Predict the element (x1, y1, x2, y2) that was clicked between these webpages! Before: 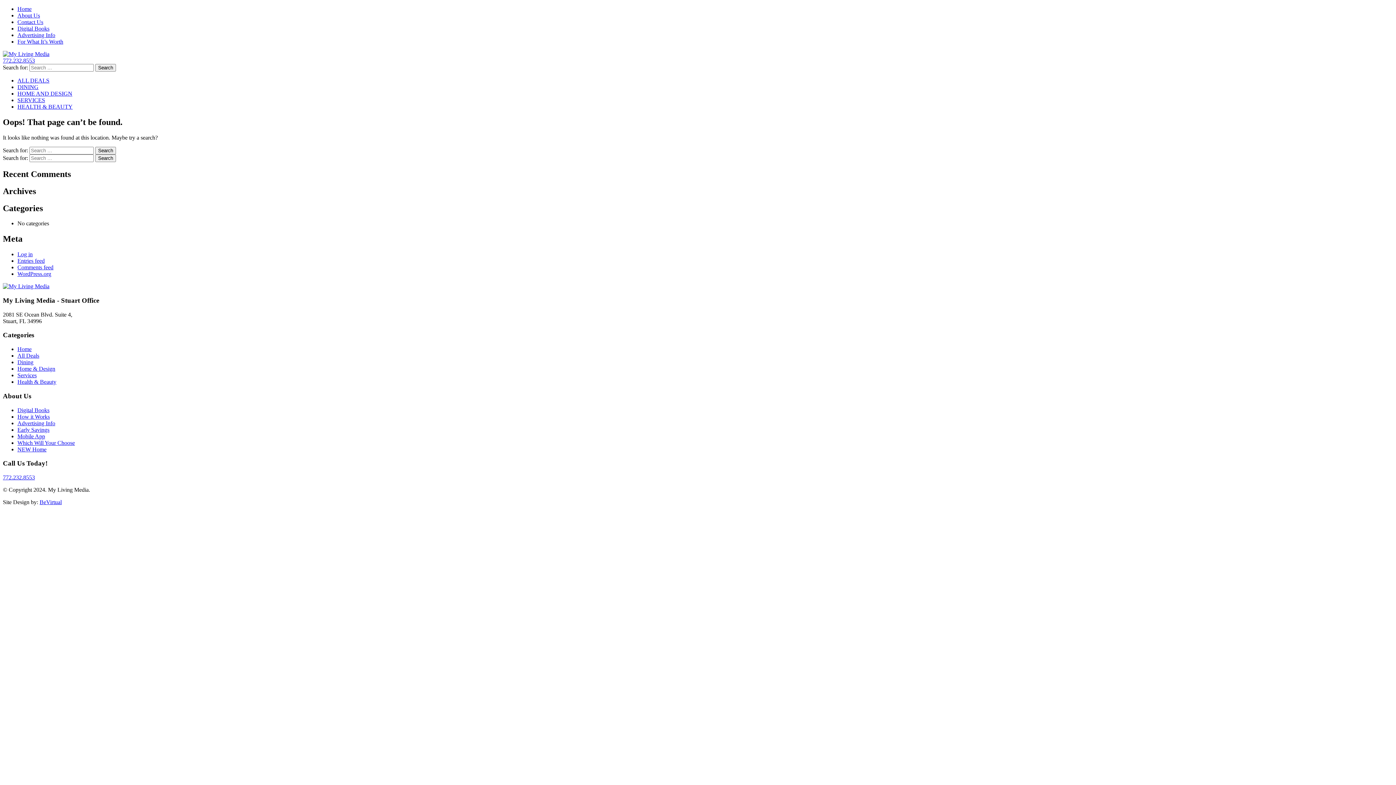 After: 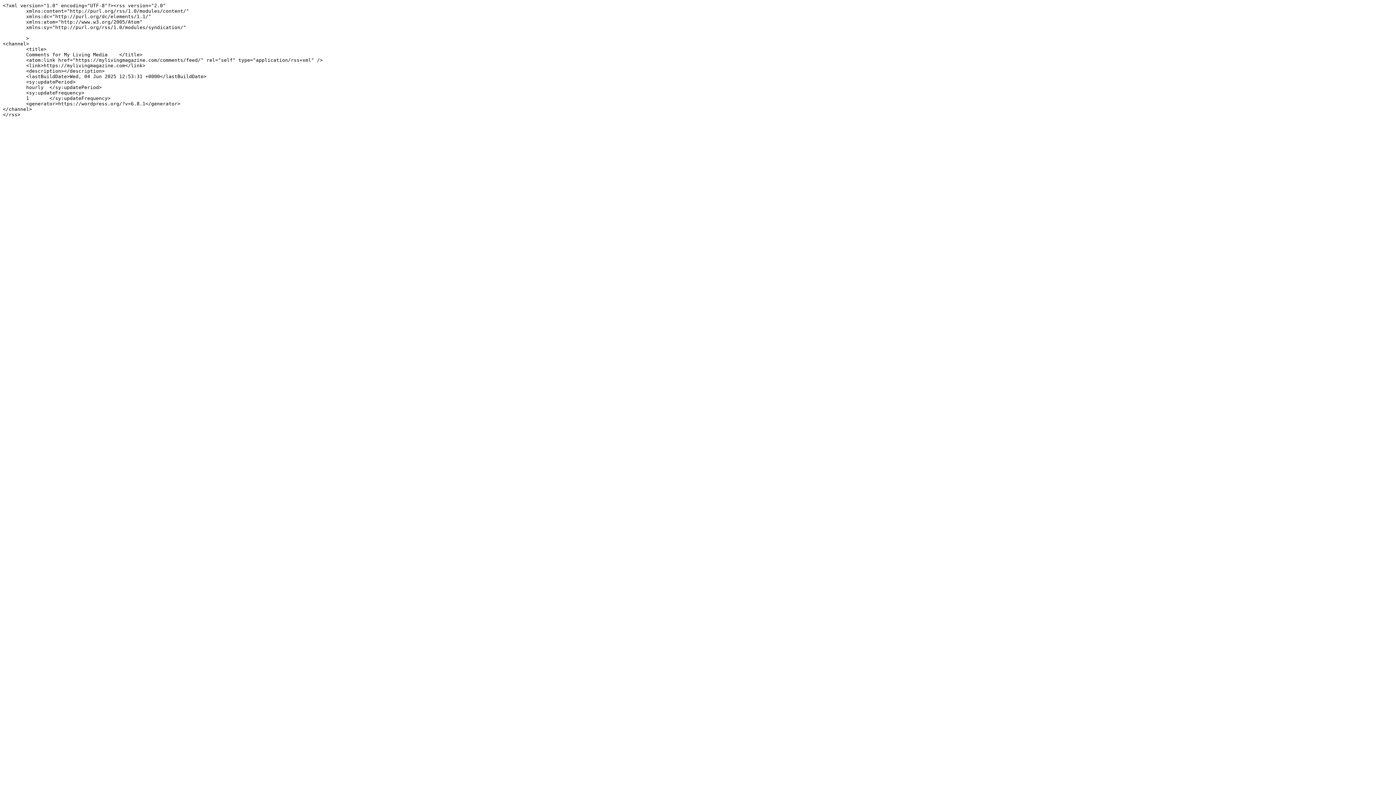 Action: label: Comments feed bbox: (17, 264, 53, 270)